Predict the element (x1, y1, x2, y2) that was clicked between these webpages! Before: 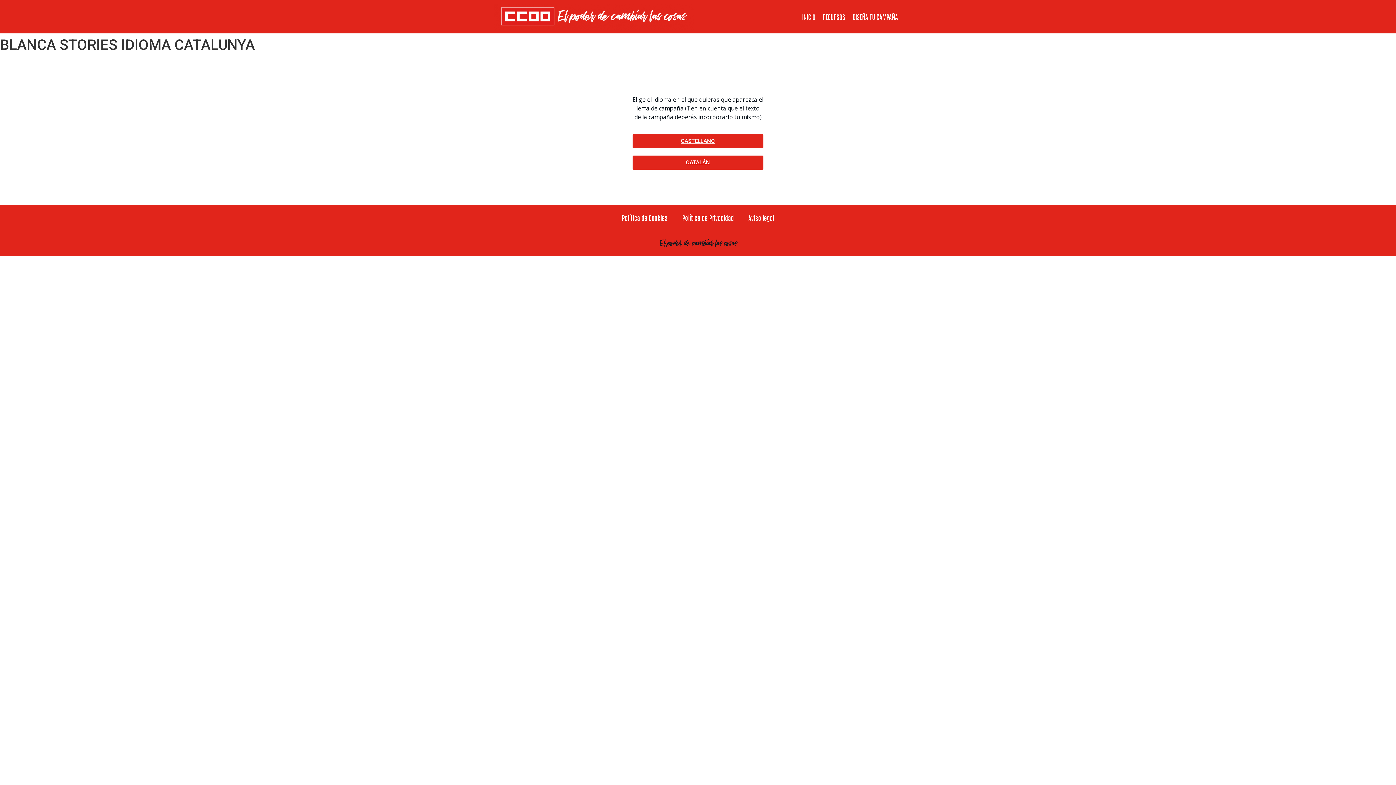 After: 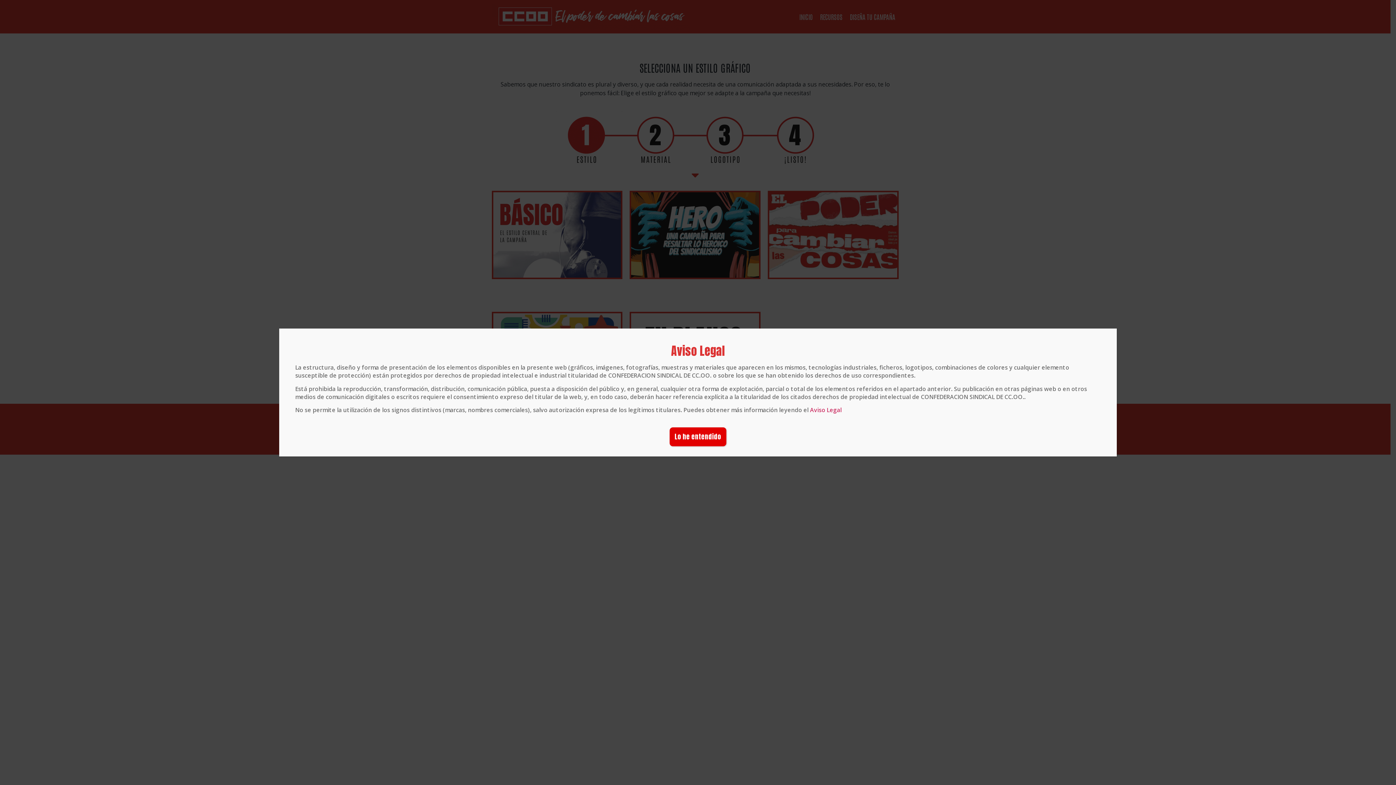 Action: bbox: (849, 5, 901, 27) label: DISEÑA TU CAMPAÑA